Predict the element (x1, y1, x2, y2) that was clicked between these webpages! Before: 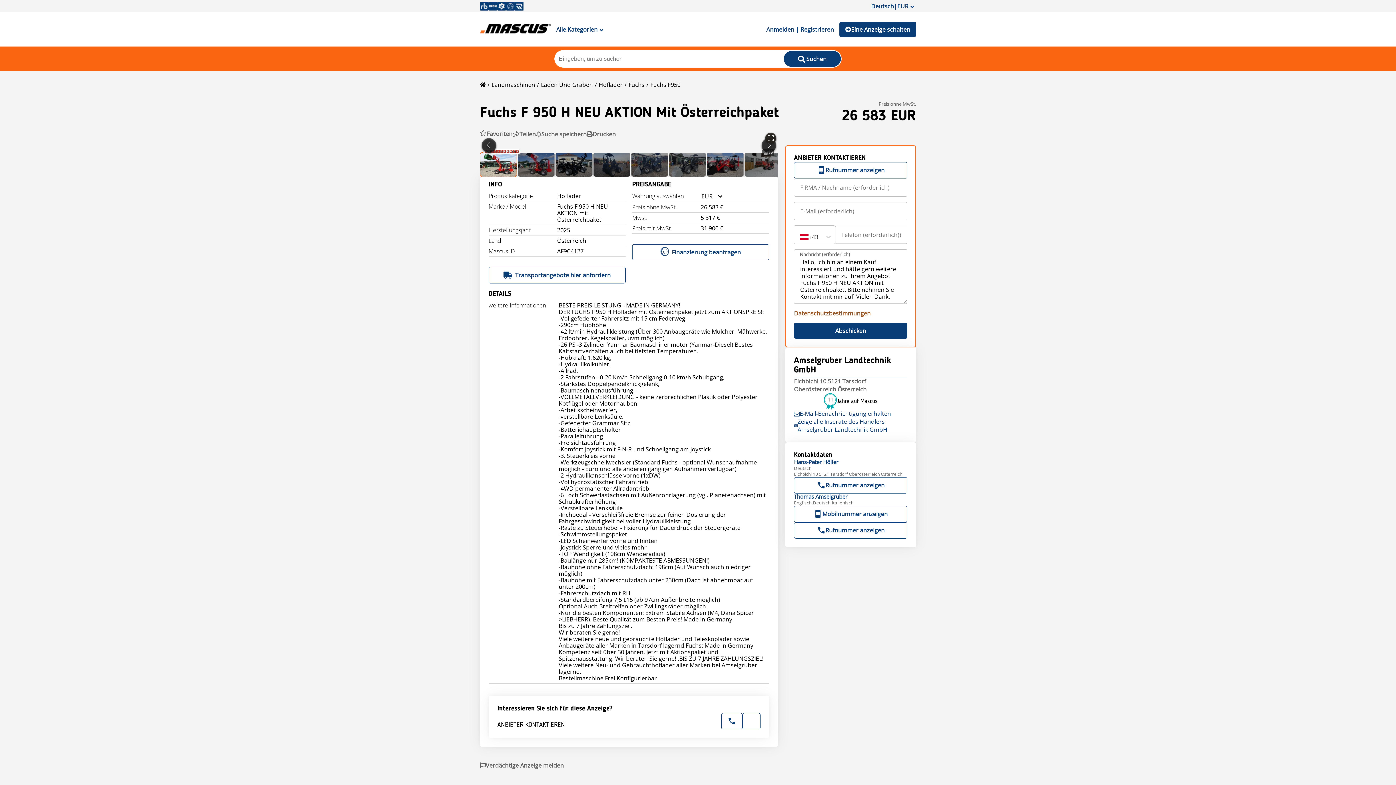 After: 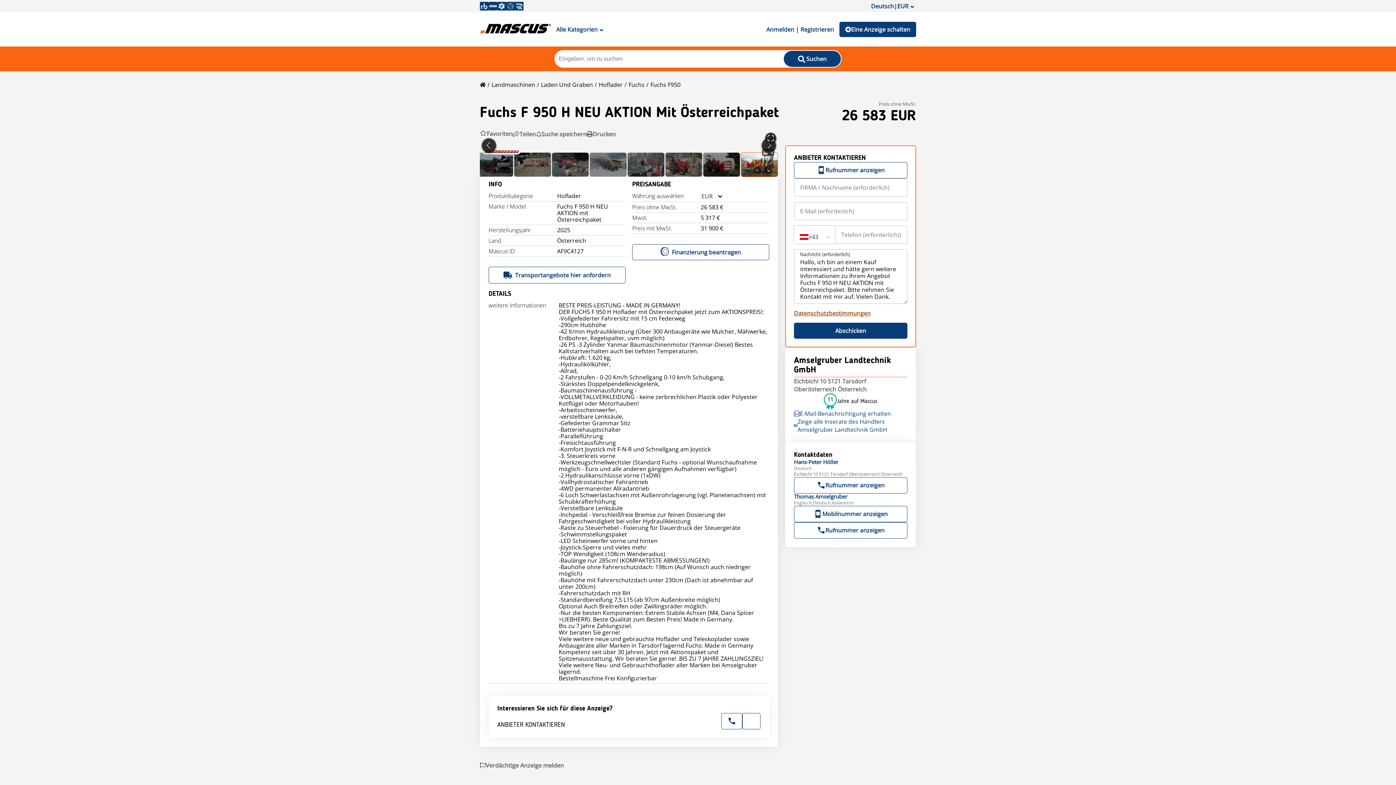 Action: label: Previous Slide bbox: (481, 138, 496, 152)